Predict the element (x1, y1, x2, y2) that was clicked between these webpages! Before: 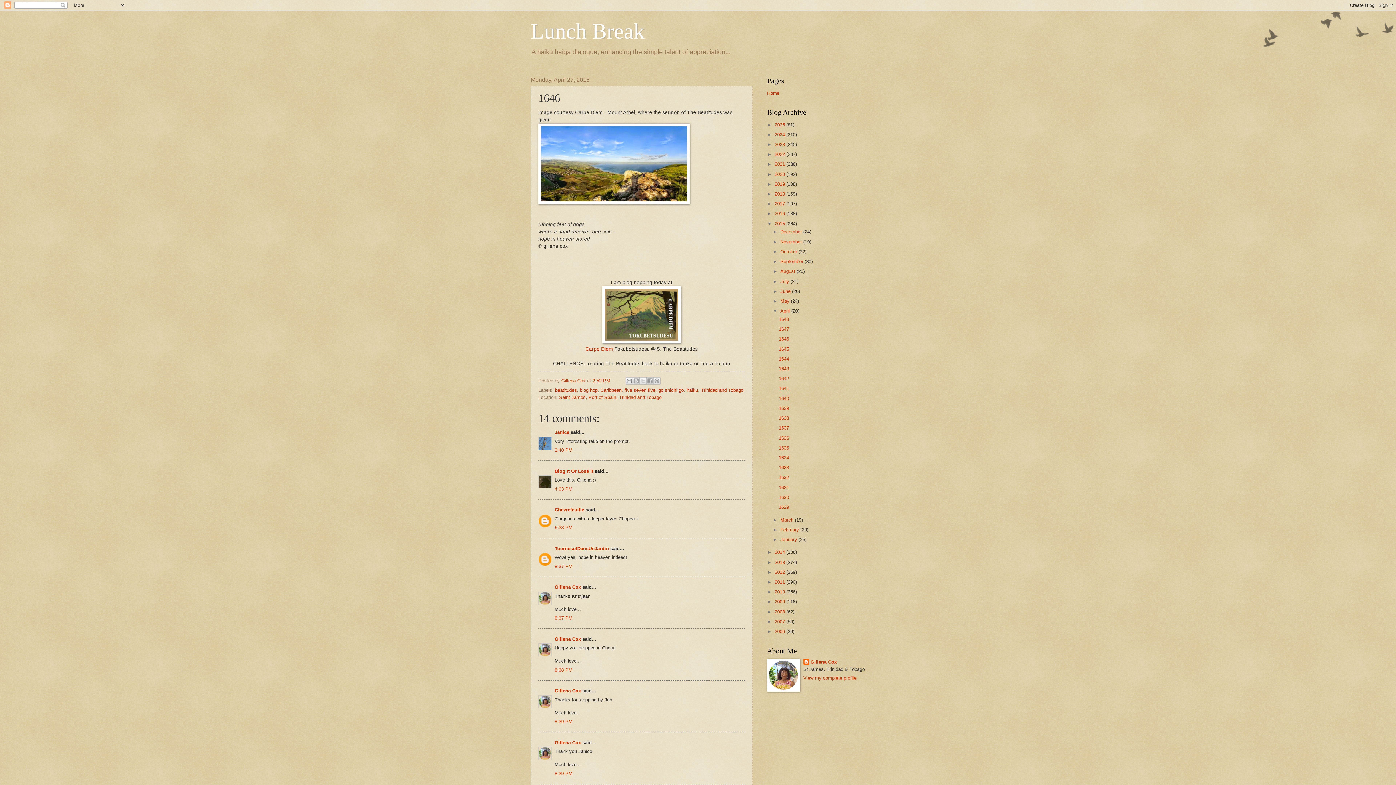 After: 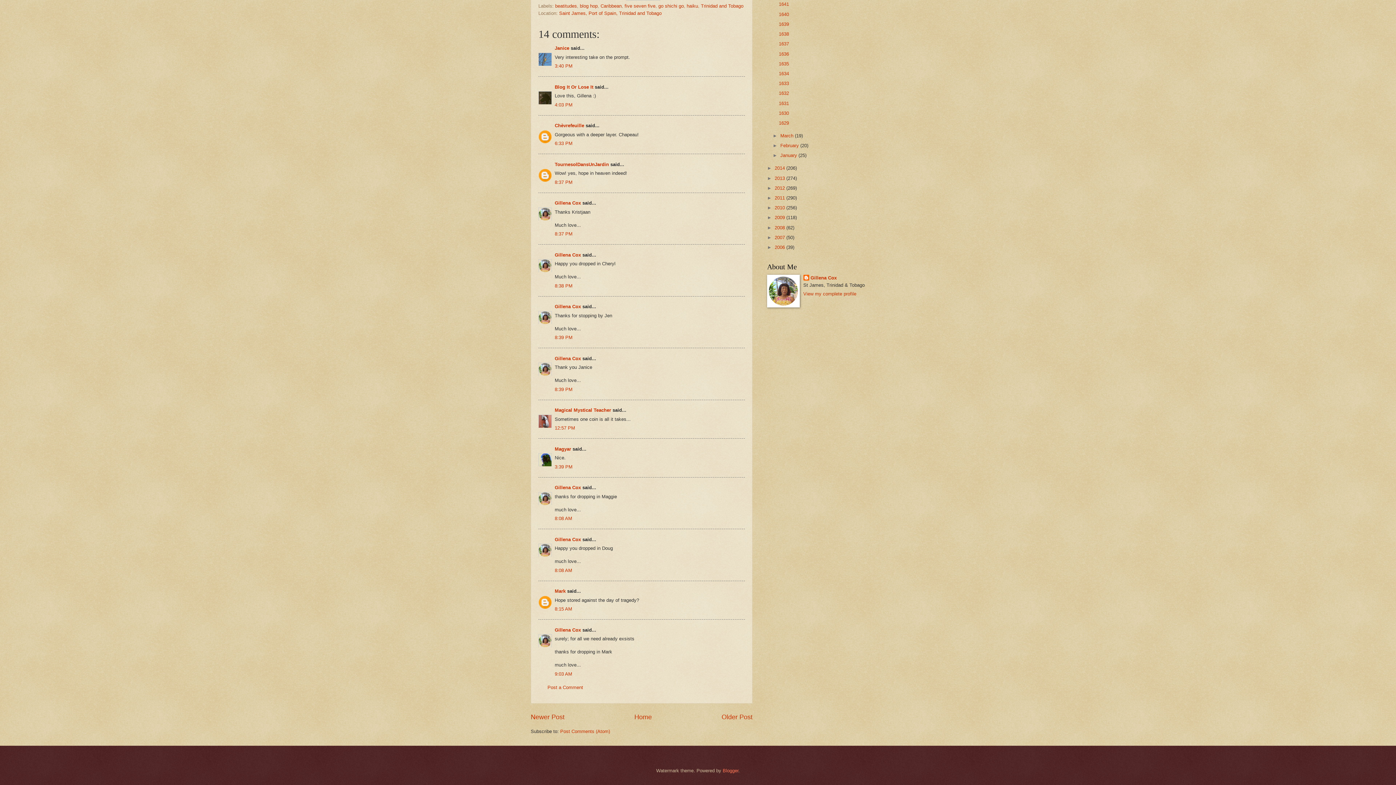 Action: bbox: (554, 563, 572, 569) label: 8:37 PM